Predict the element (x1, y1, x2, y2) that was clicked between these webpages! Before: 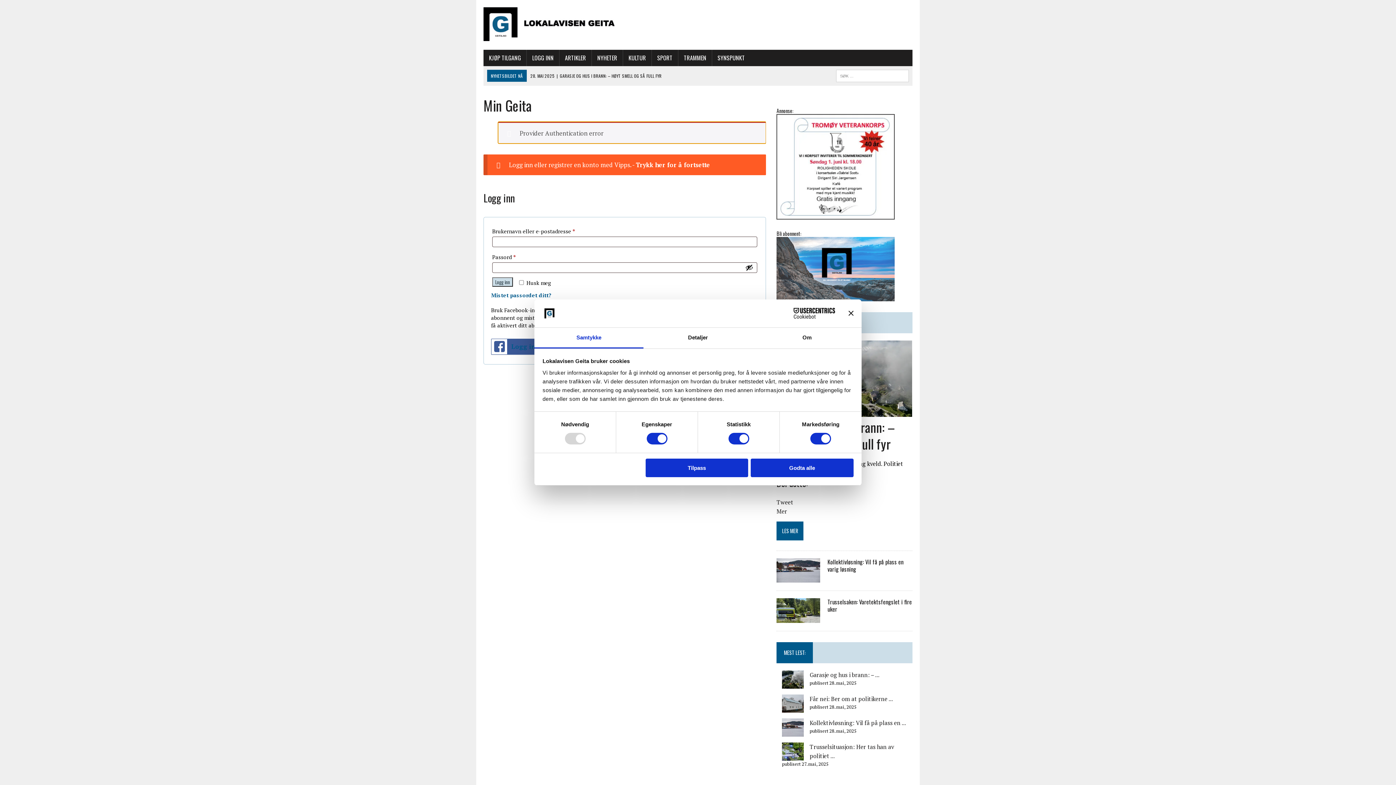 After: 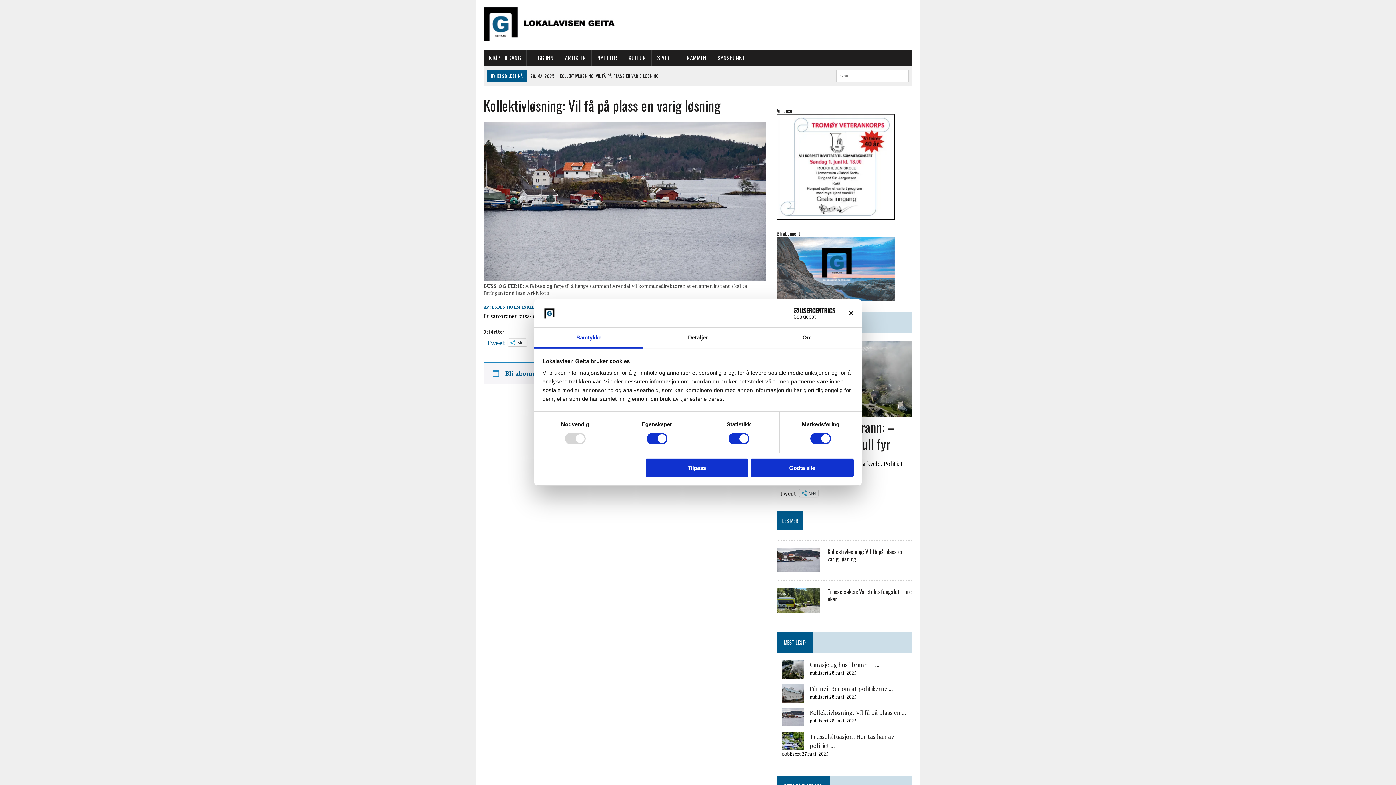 Action: bbox: (776, 574, 820, 582)